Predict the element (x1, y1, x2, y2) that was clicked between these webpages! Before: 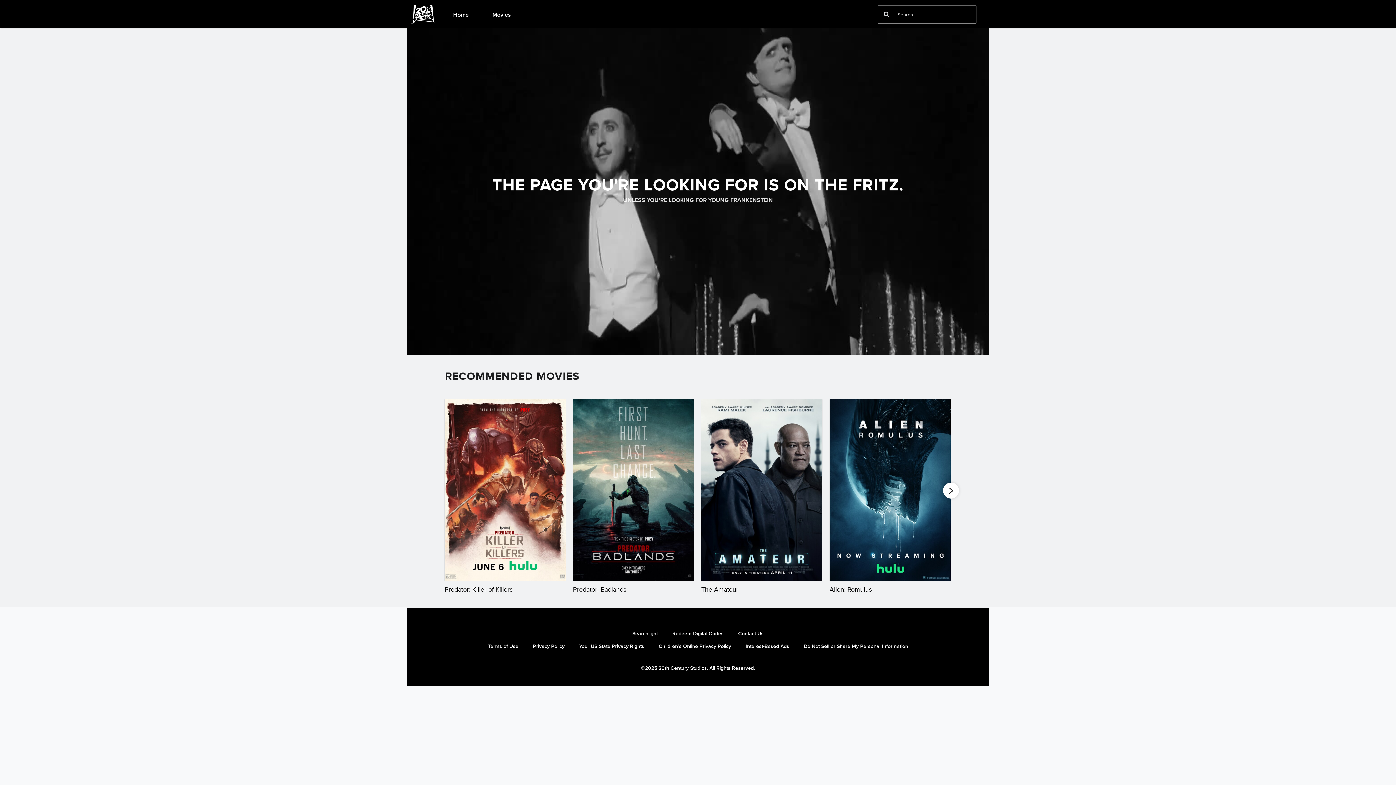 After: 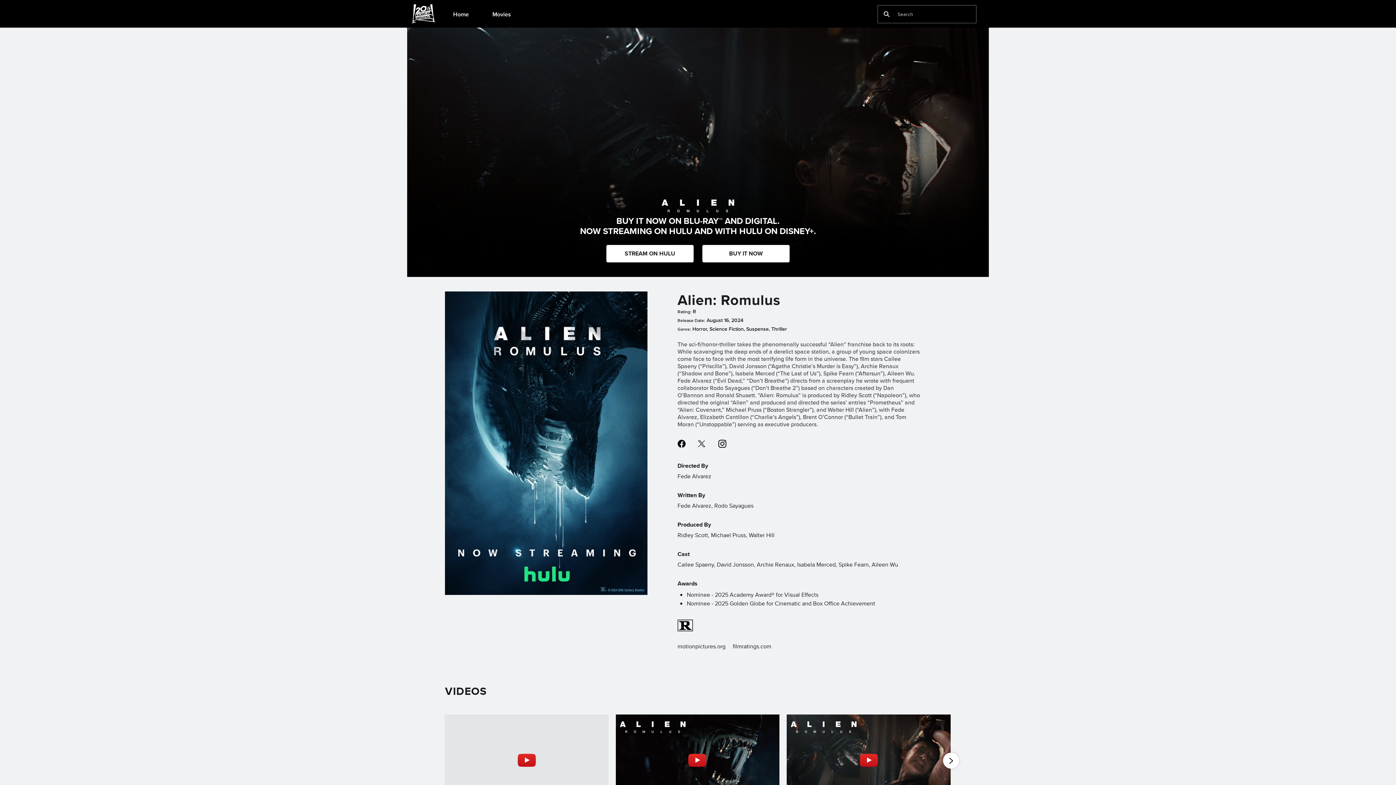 Action: label: Alien: Romulus 4 of 5  bbox: (829, 399, 950, 581)